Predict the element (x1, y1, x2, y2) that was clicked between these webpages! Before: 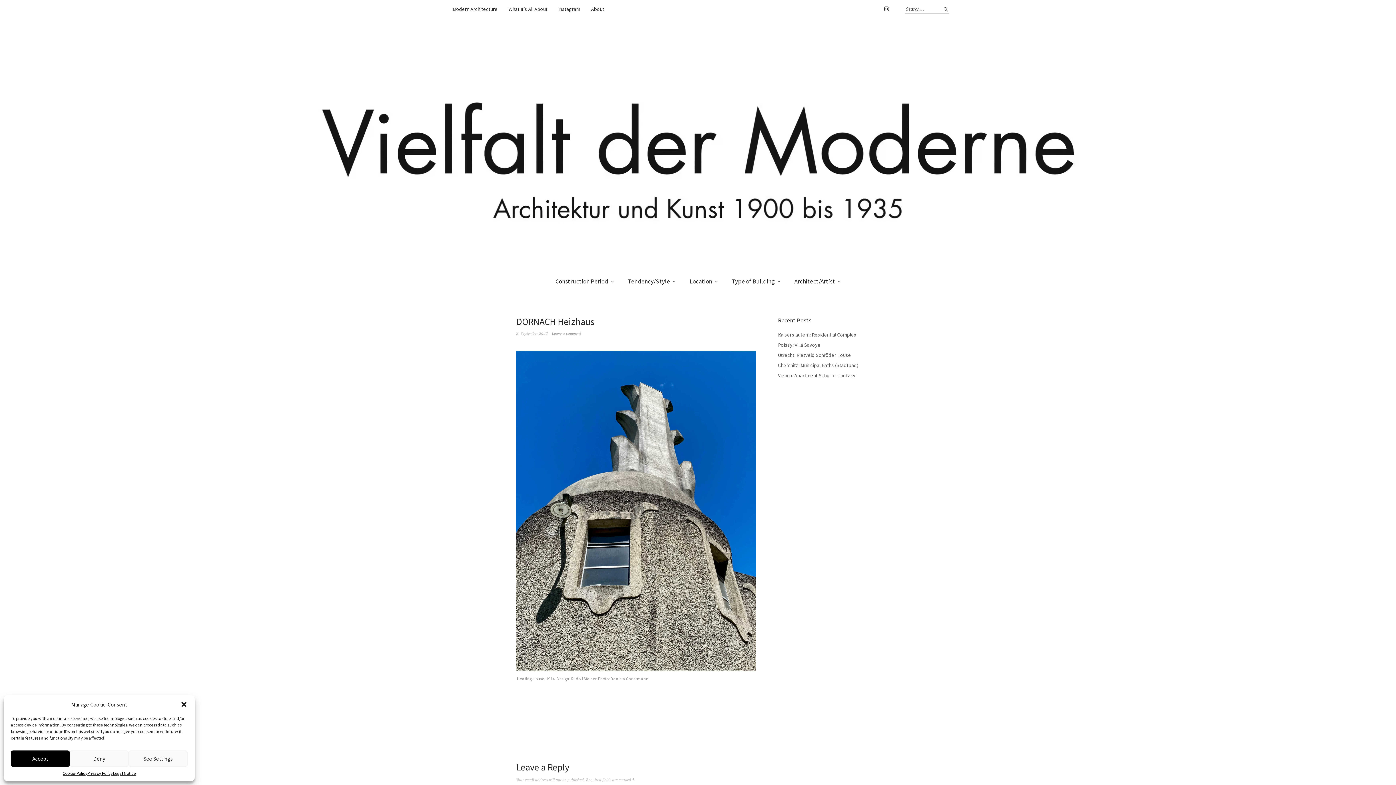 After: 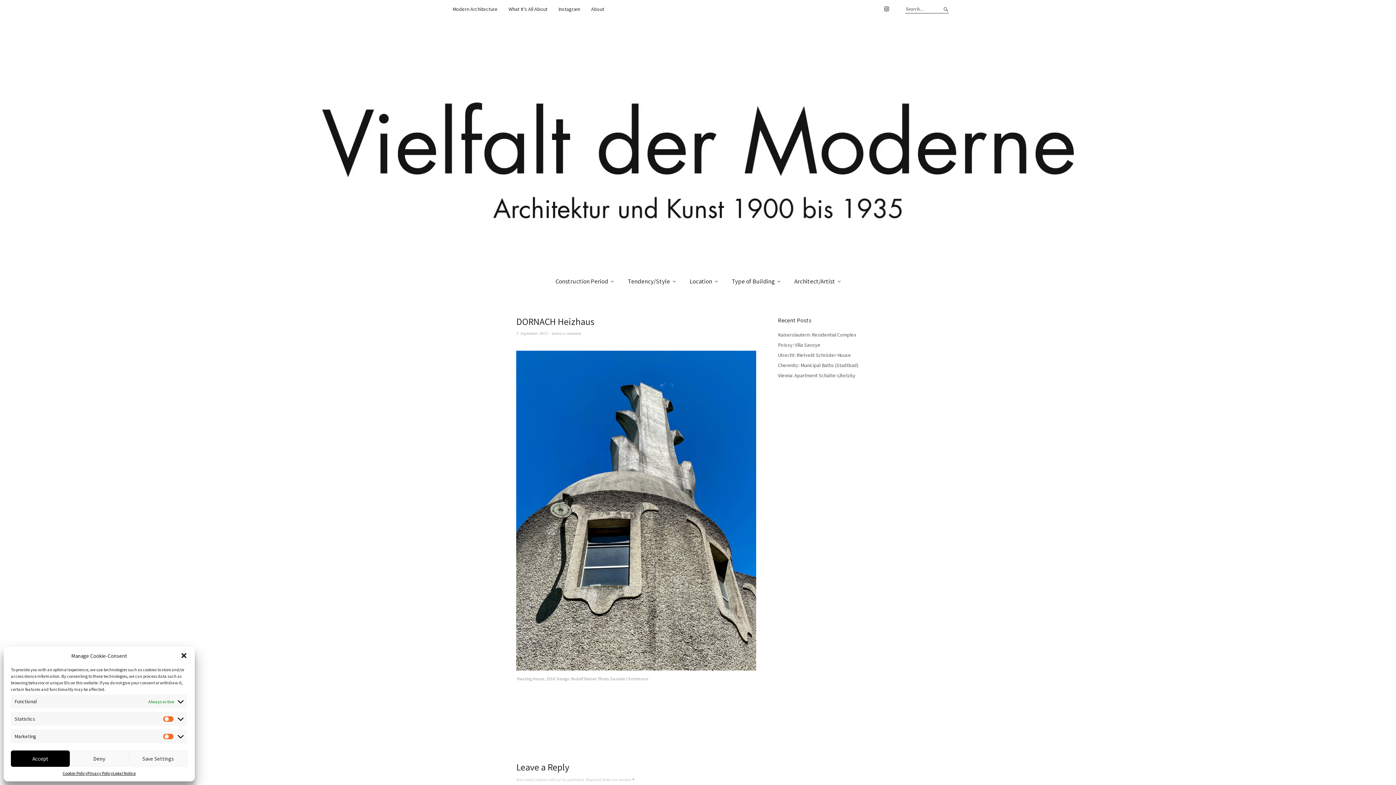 Action: label: See Settings bbox: (128, 750, 187, 767)